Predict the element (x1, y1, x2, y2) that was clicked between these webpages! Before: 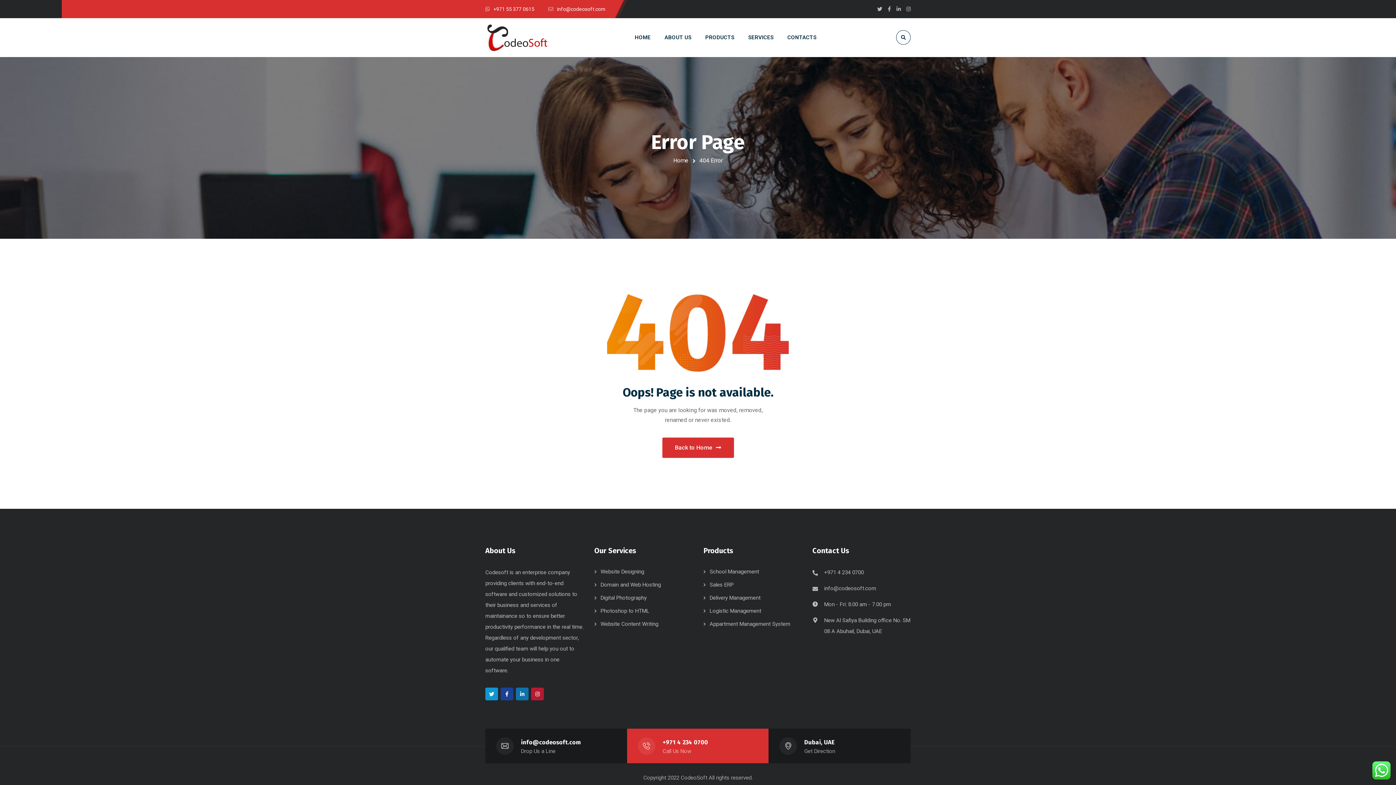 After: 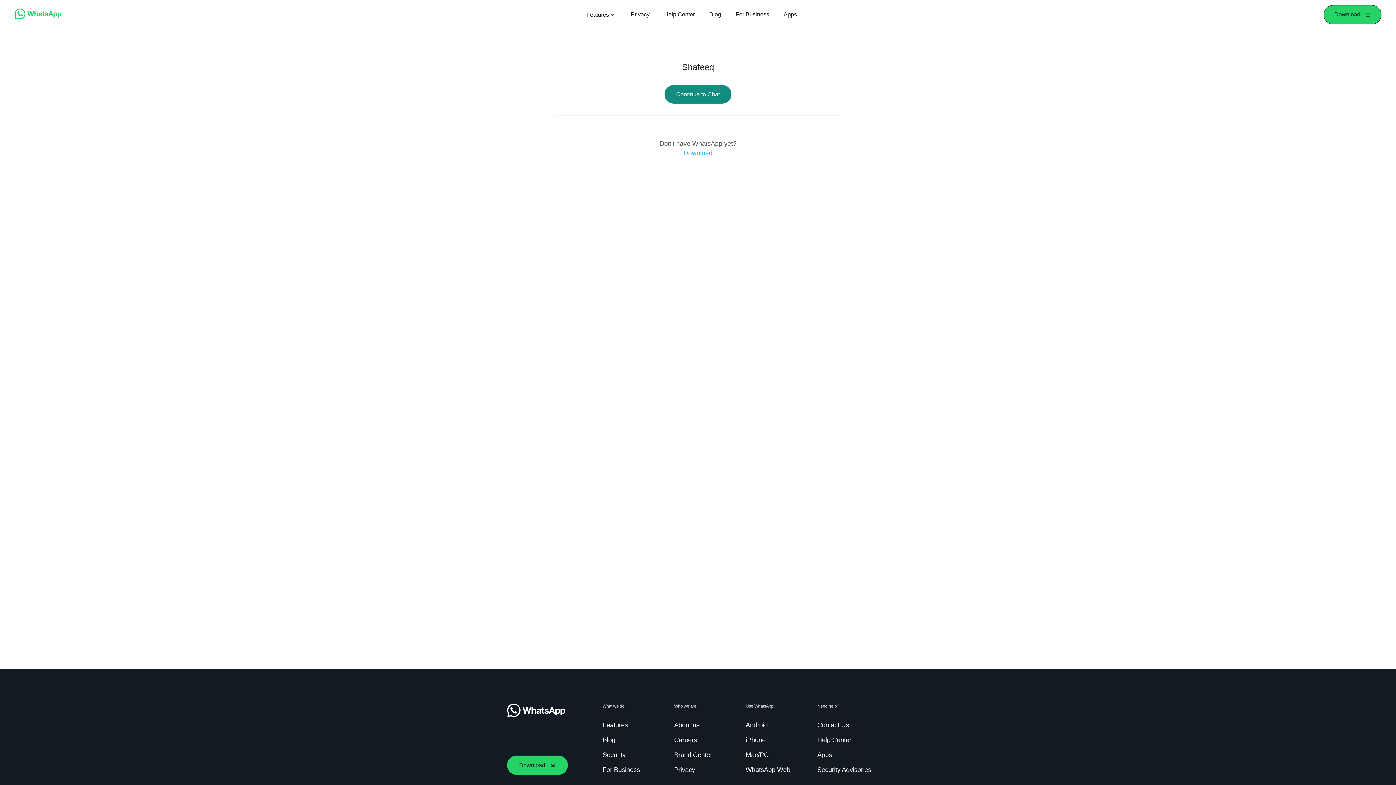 Action: label: +971 55 377 0615 bbox: (485, 6, 534, 12)